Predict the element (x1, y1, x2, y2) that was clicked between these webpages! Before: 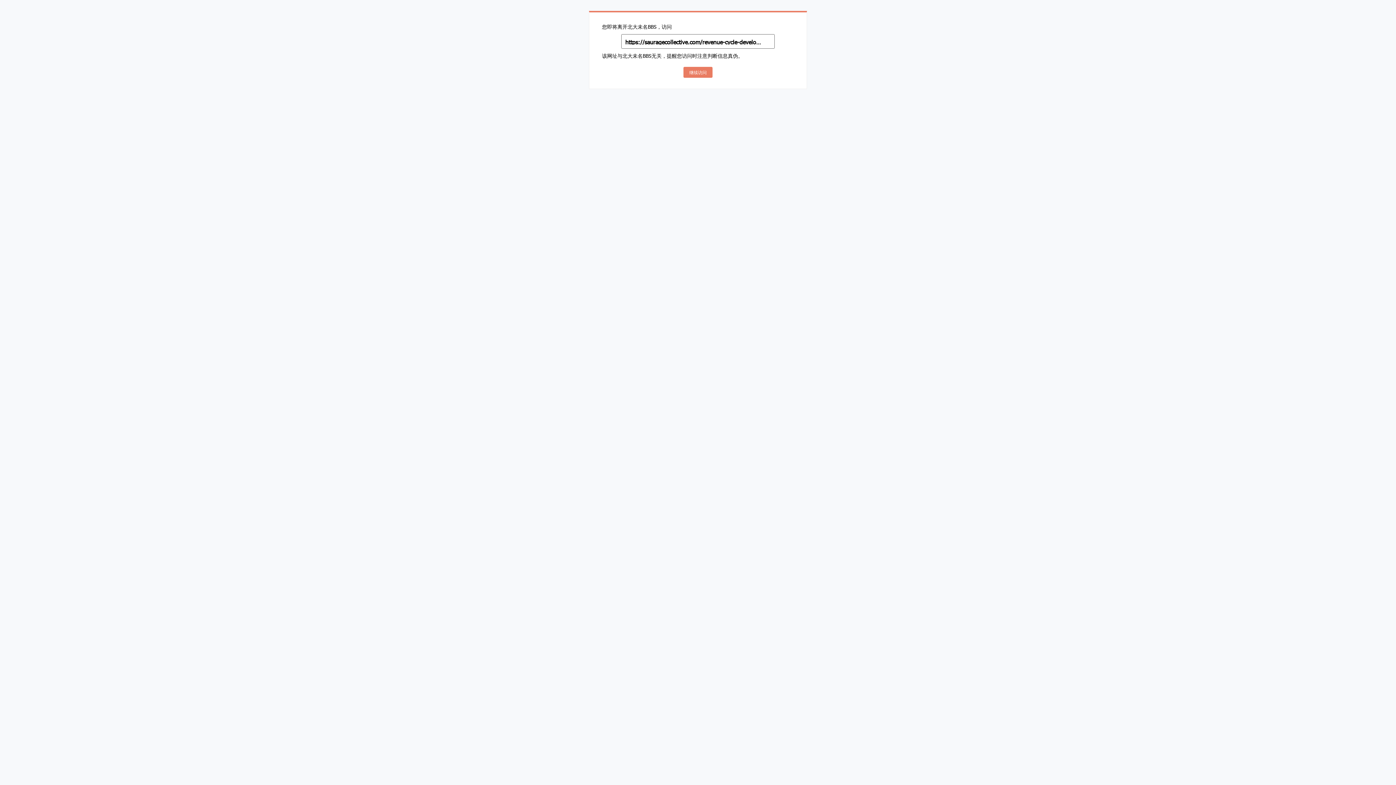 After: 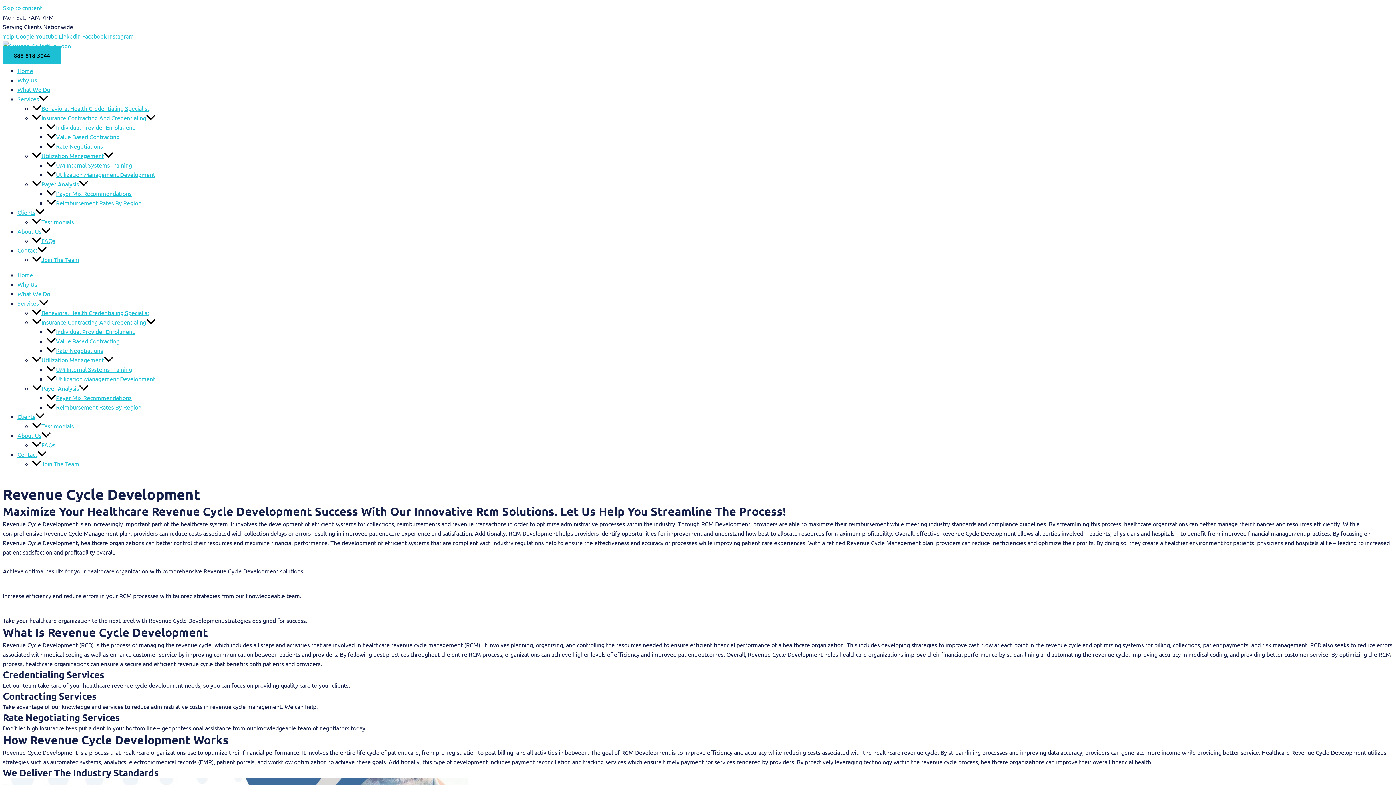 Action: bbox: (683, 66, 712, 77) label: 继续访问